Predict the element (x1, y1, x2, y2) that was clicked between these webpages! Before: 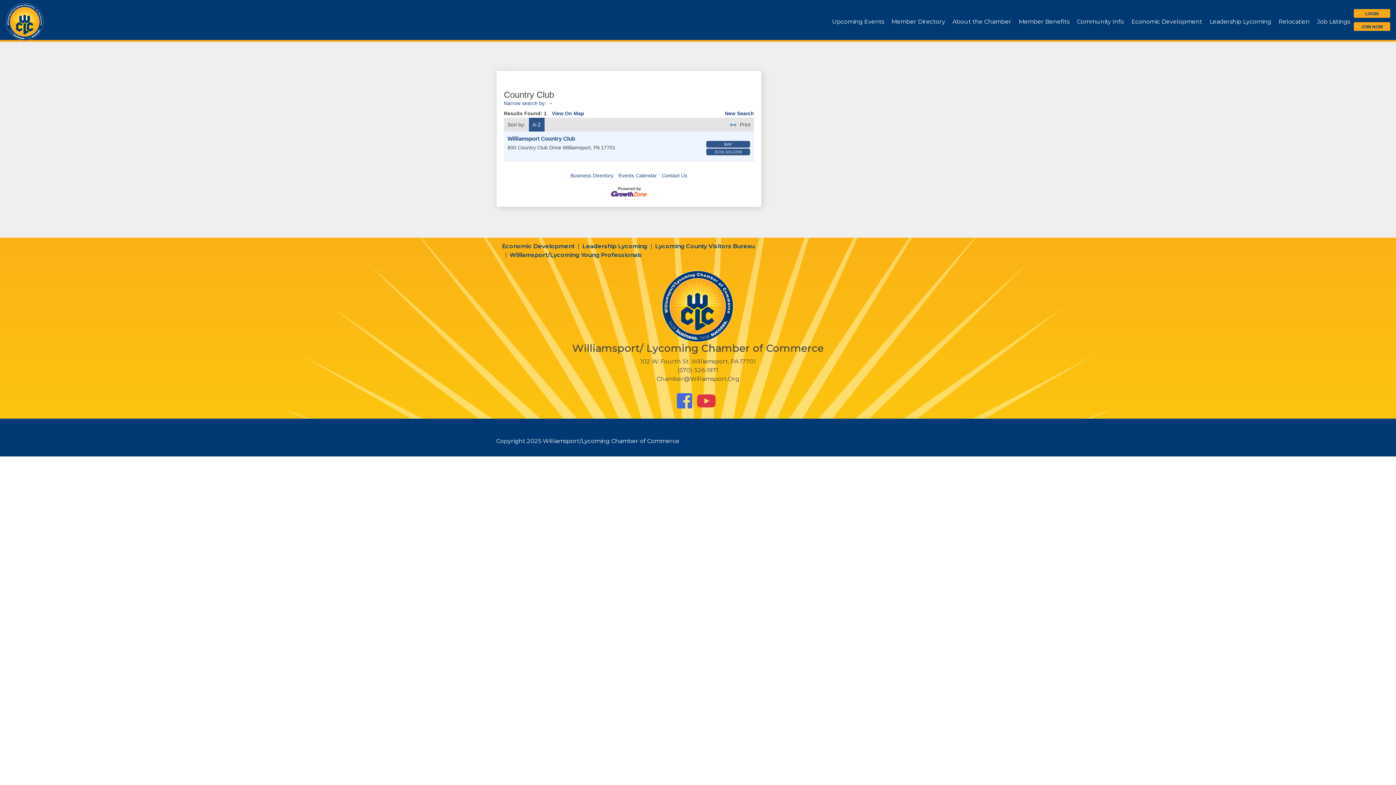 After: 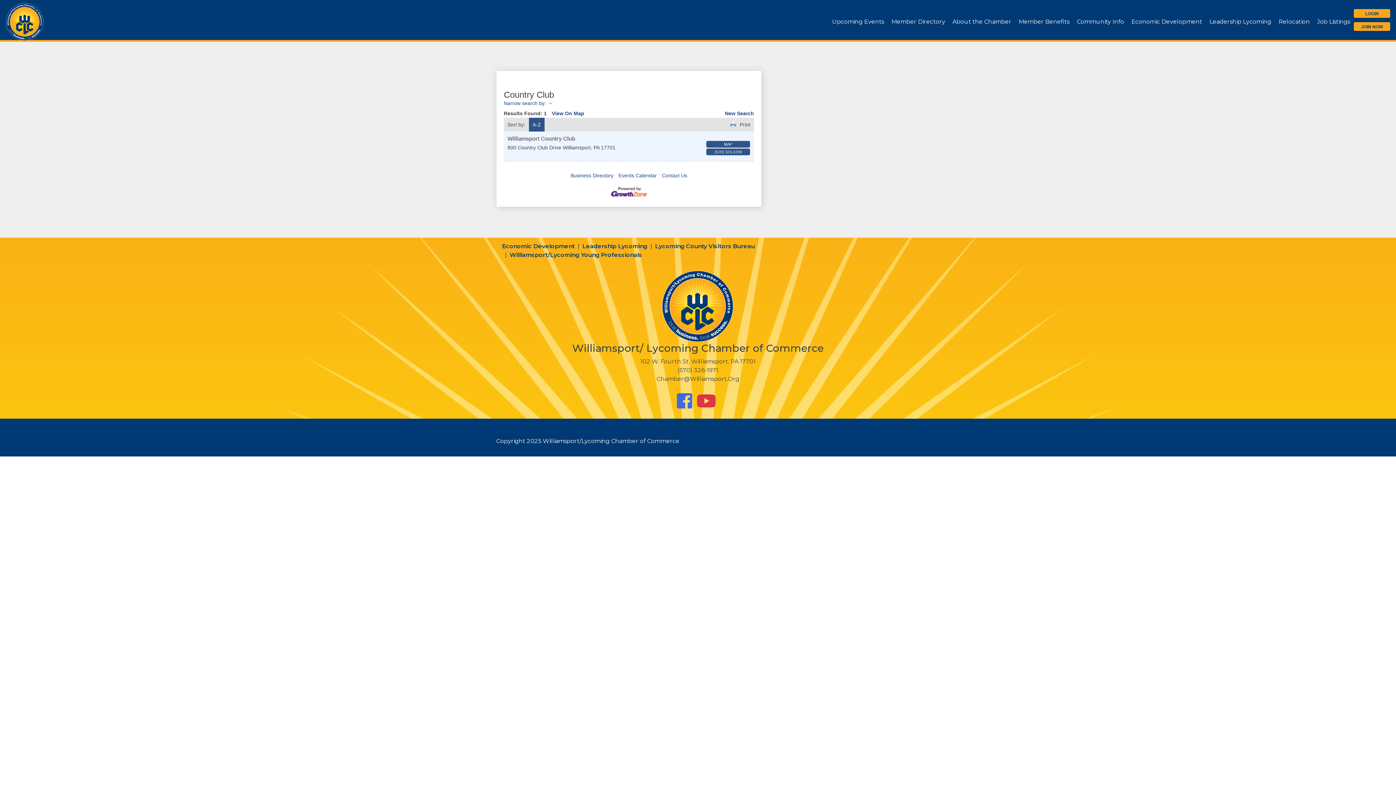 Action: bbox: (507, 135, 575, 141) label: Williamsport Country Club